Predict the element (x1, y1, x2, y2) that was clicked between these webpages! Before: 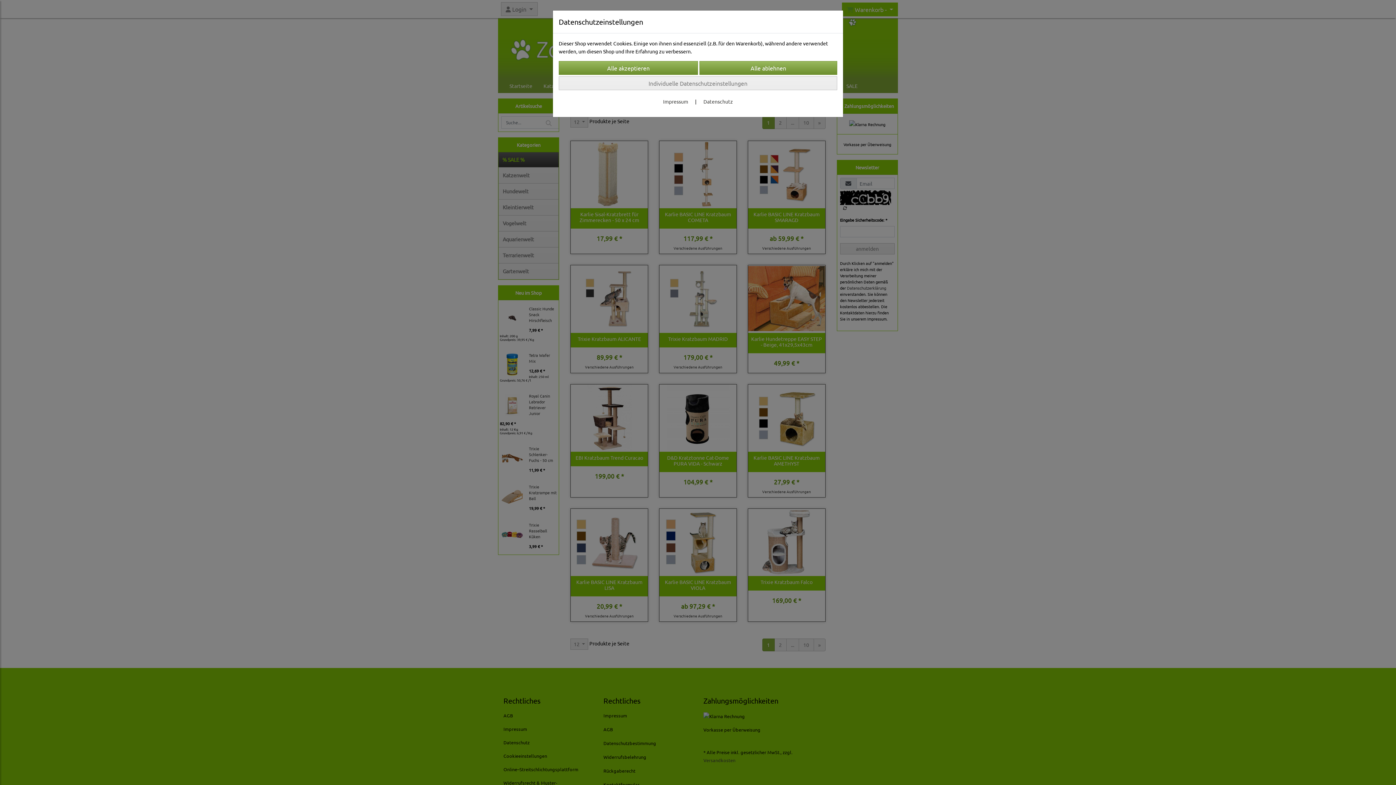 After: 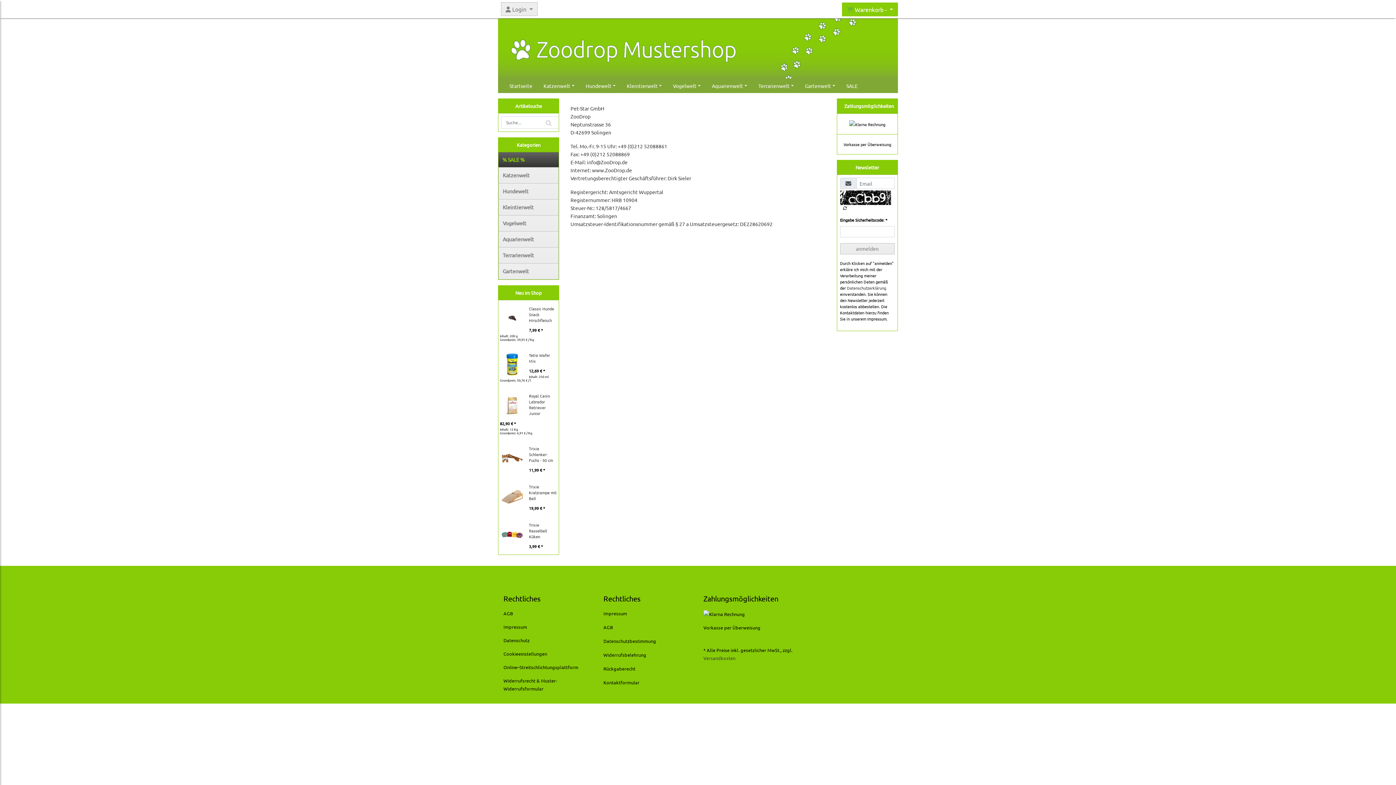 Action: bbox: (663, 98, 688, 104) label: Impressum